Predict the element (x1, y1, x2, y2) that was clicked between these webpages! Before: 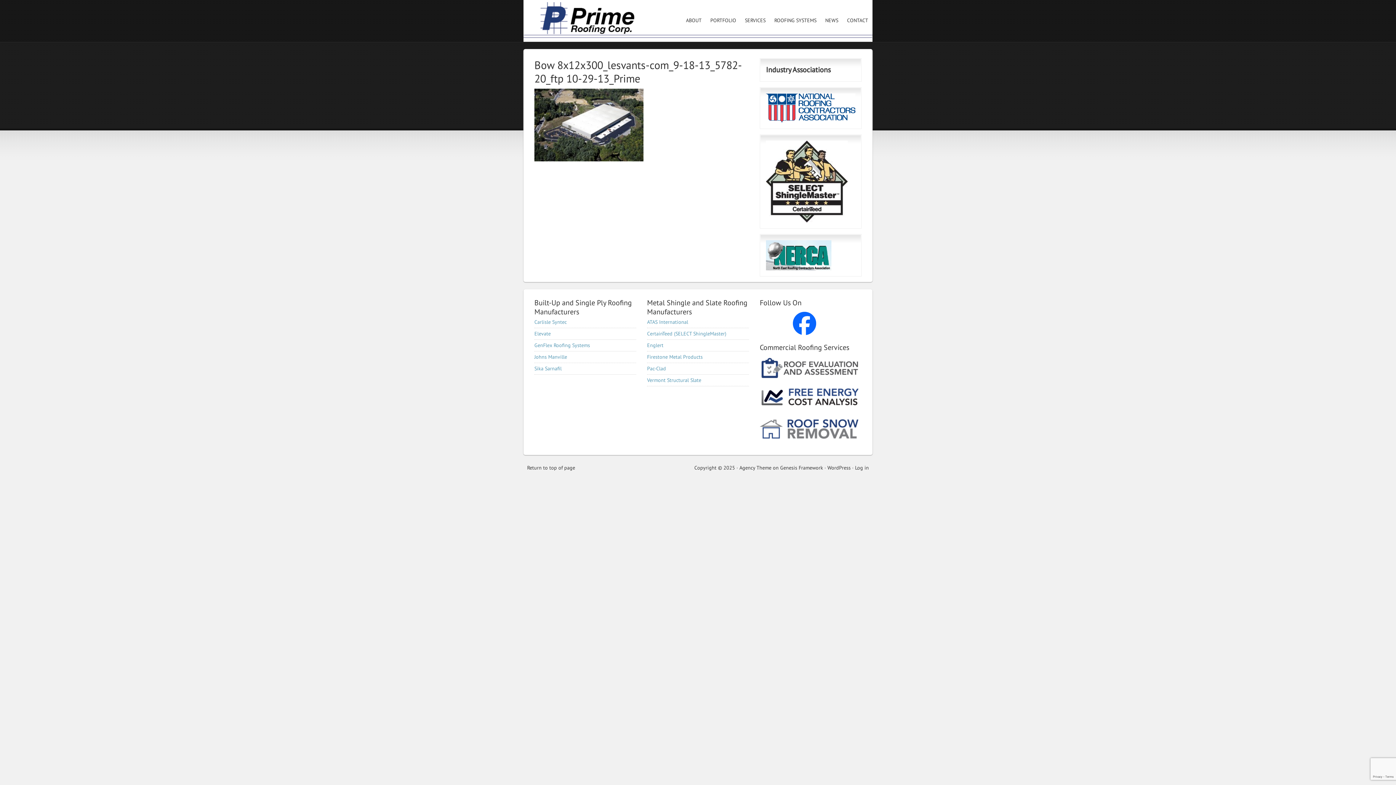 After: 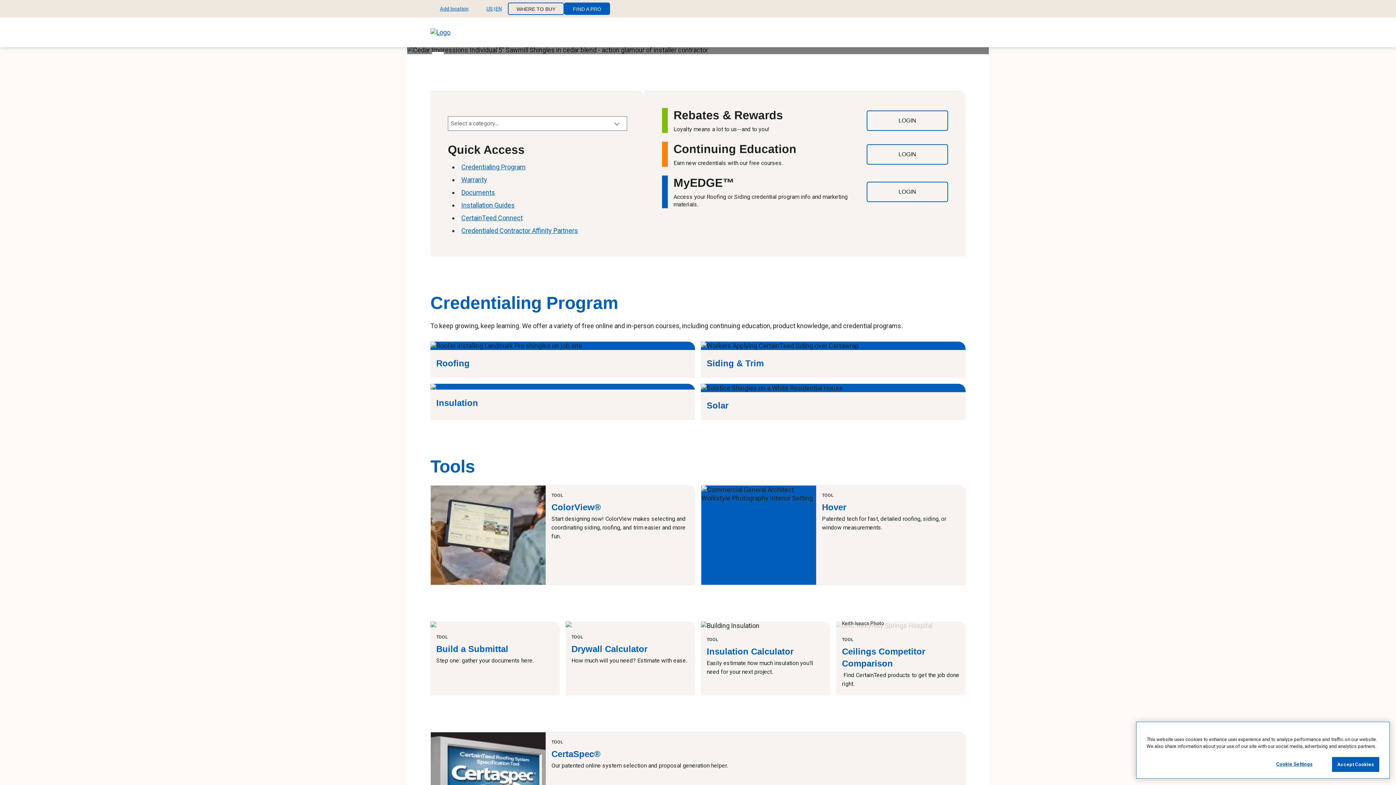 Action: bbox: (766, 217, 848, 224)